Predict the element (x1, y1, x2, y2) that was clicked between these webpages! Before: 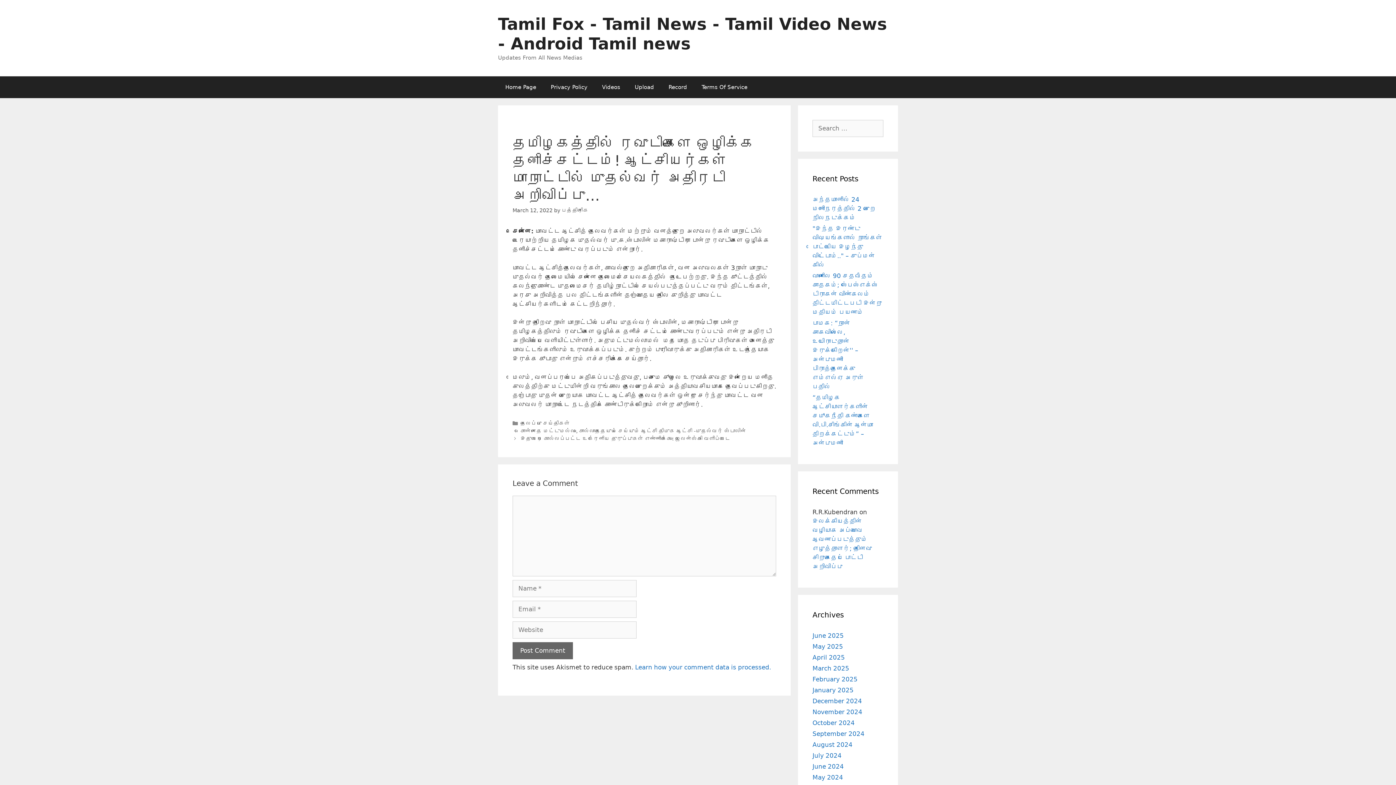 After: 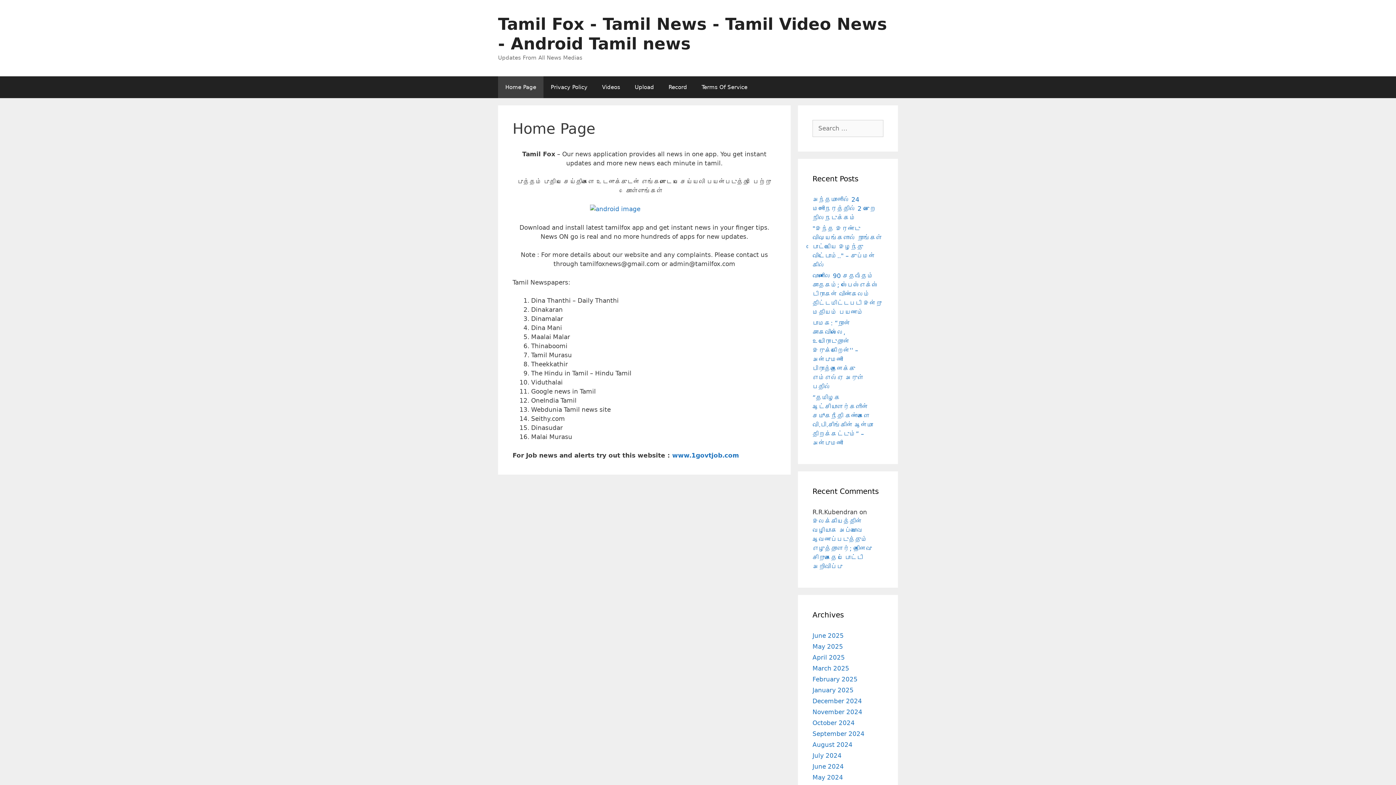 Action: label: Home Page bbox: (498, 76, 543, 98)